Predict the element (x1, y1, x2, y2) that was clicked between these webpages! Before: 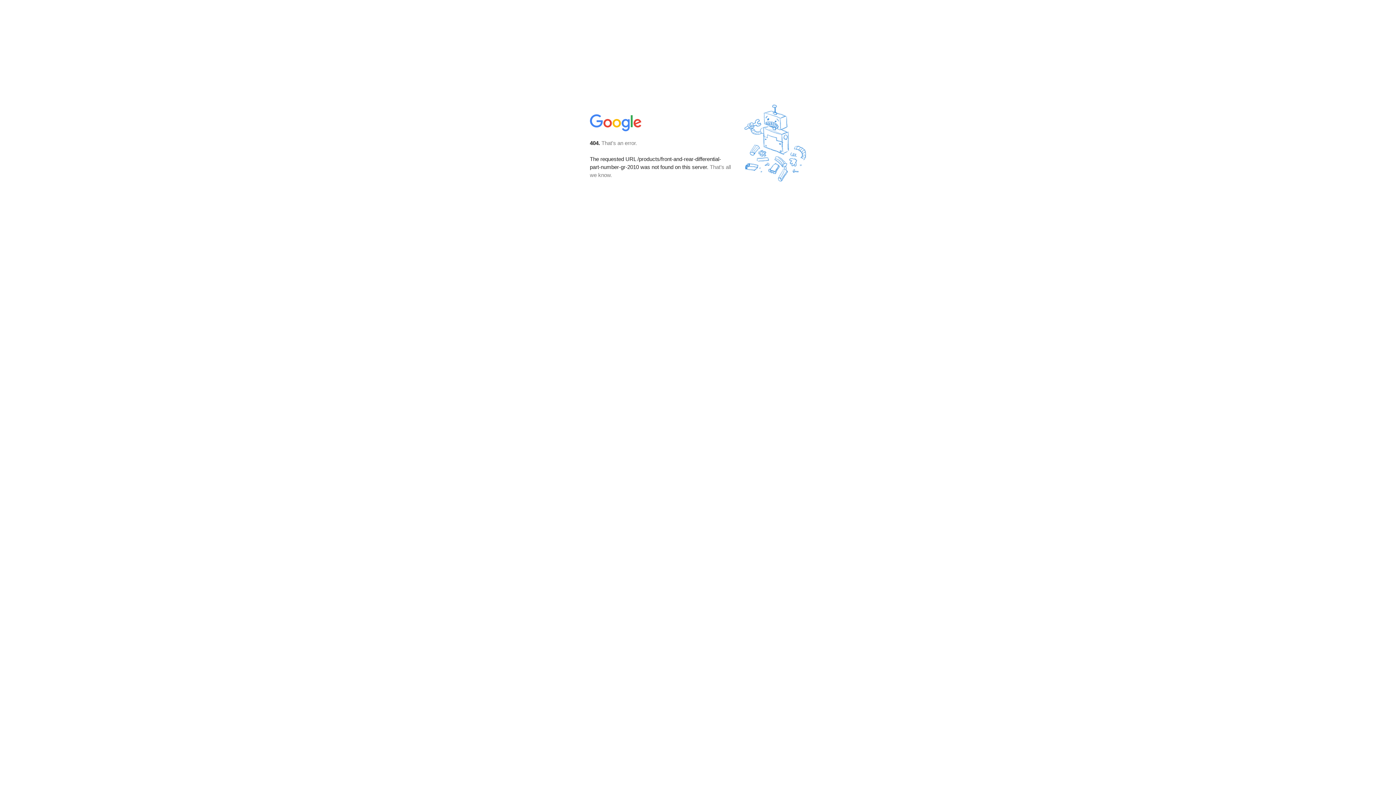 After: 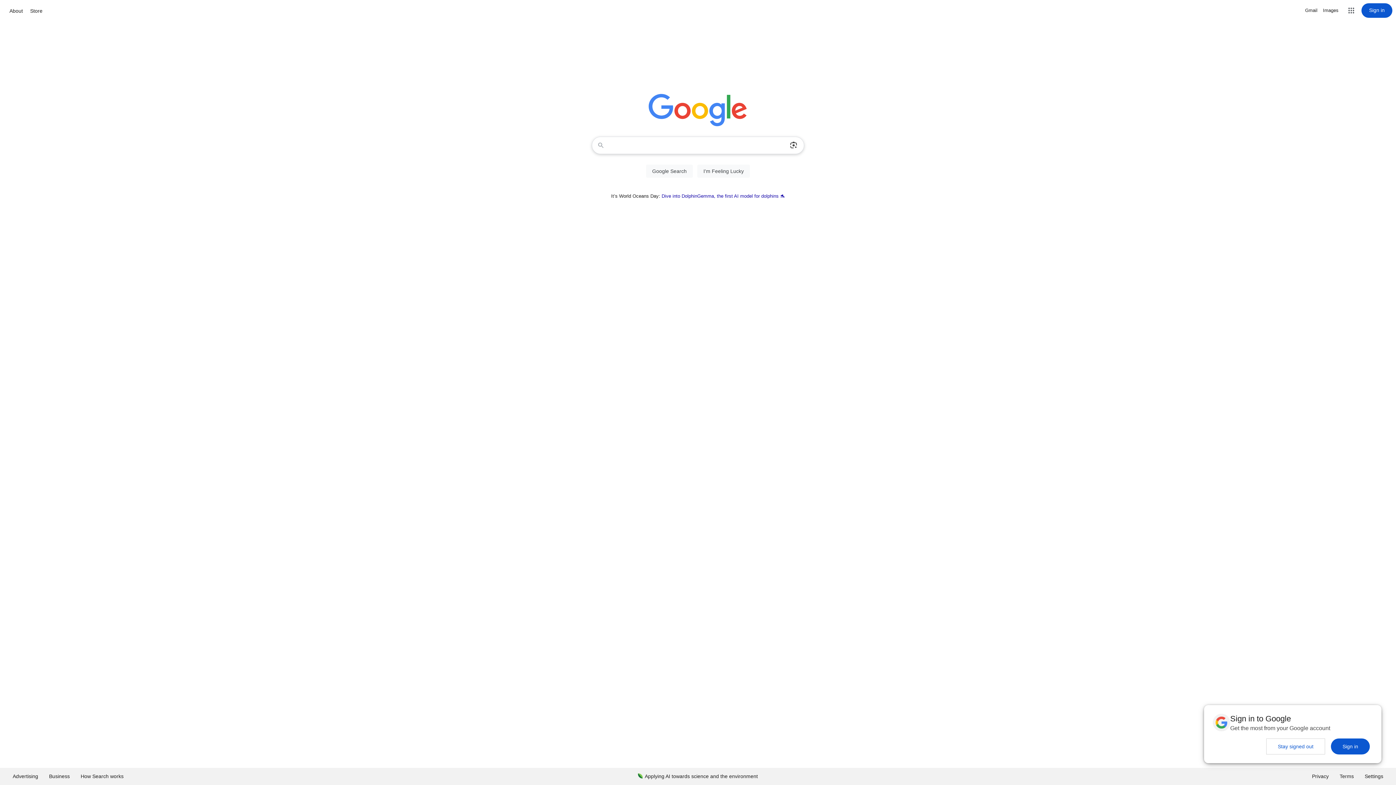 Action: bbox: (590, 127, 642, 134)